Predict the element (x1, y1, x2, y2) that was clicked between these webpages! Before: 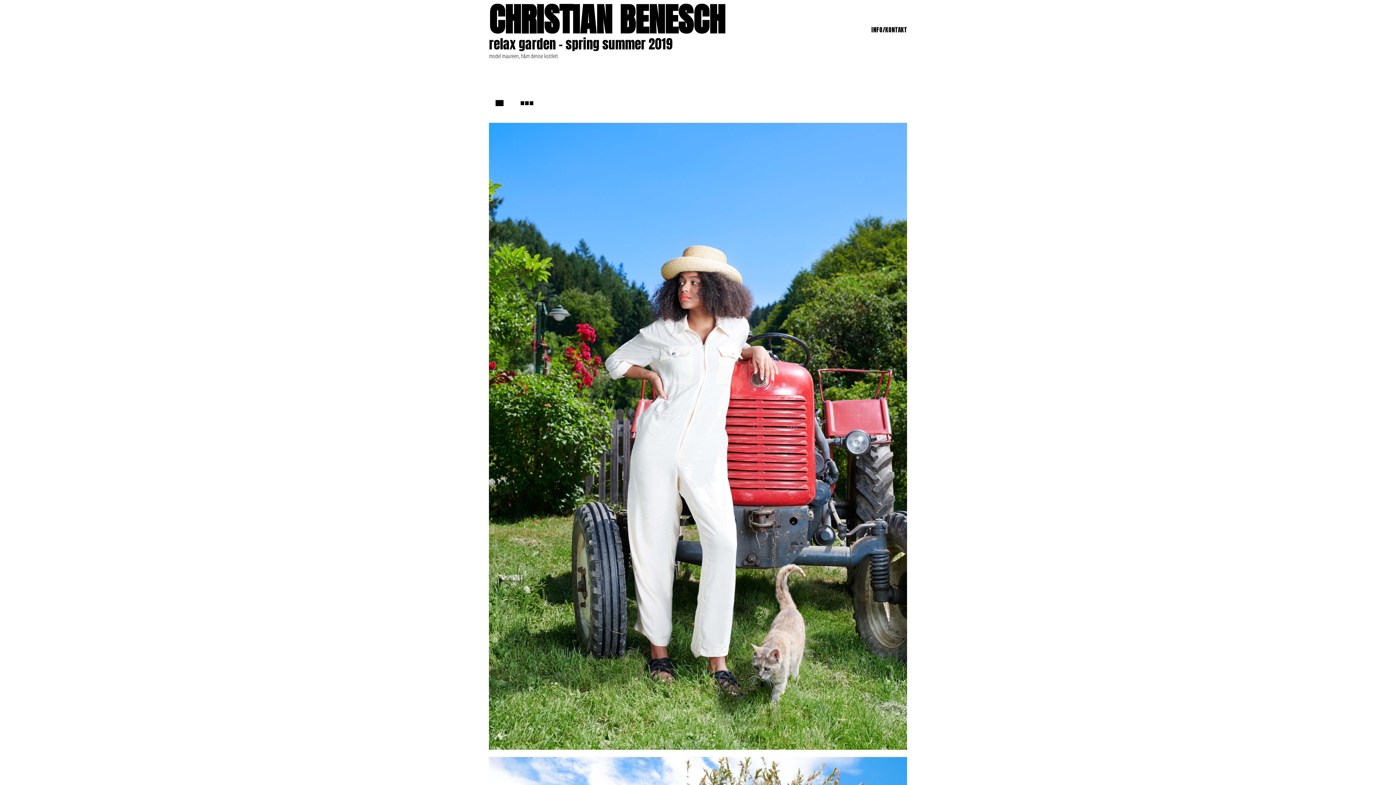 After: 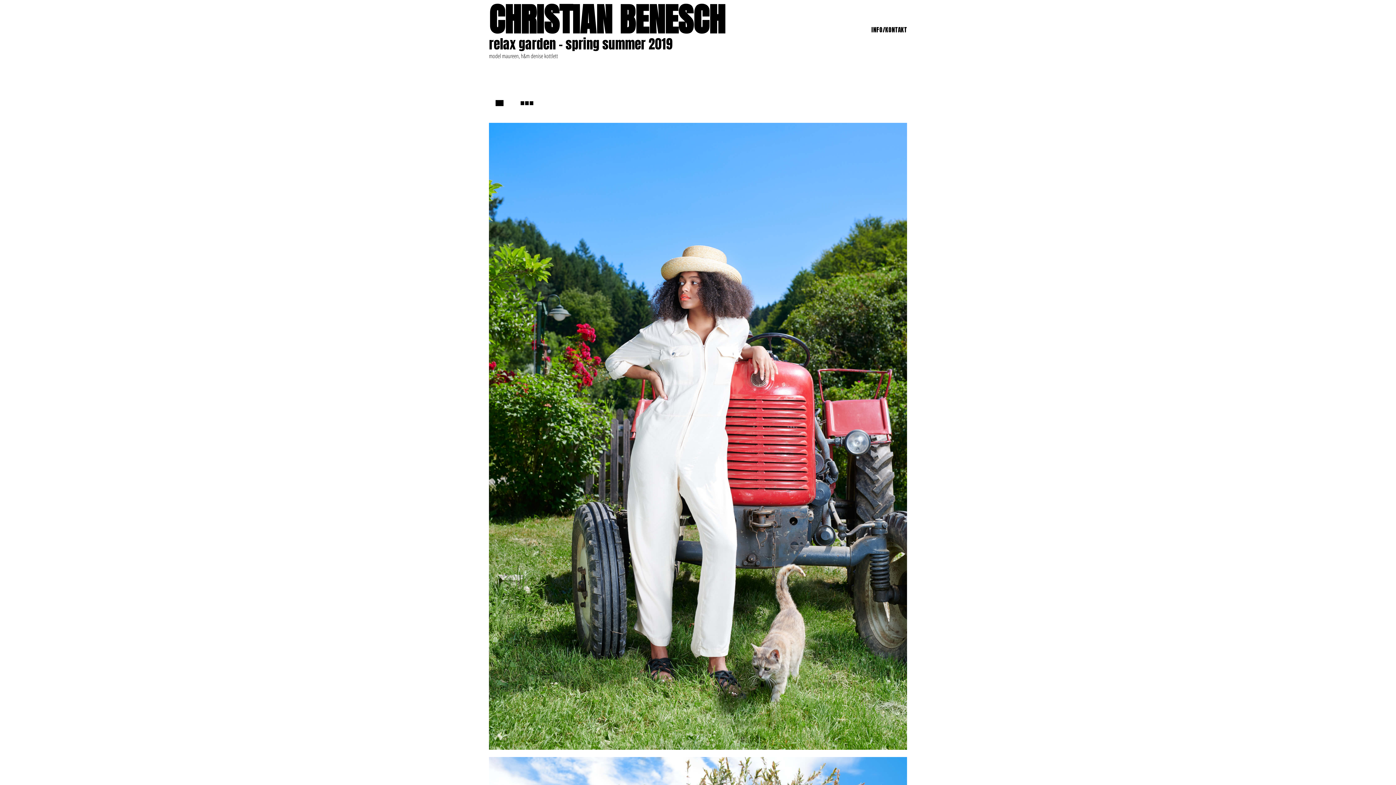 Action: bbox: (489, 92, 510, 120)